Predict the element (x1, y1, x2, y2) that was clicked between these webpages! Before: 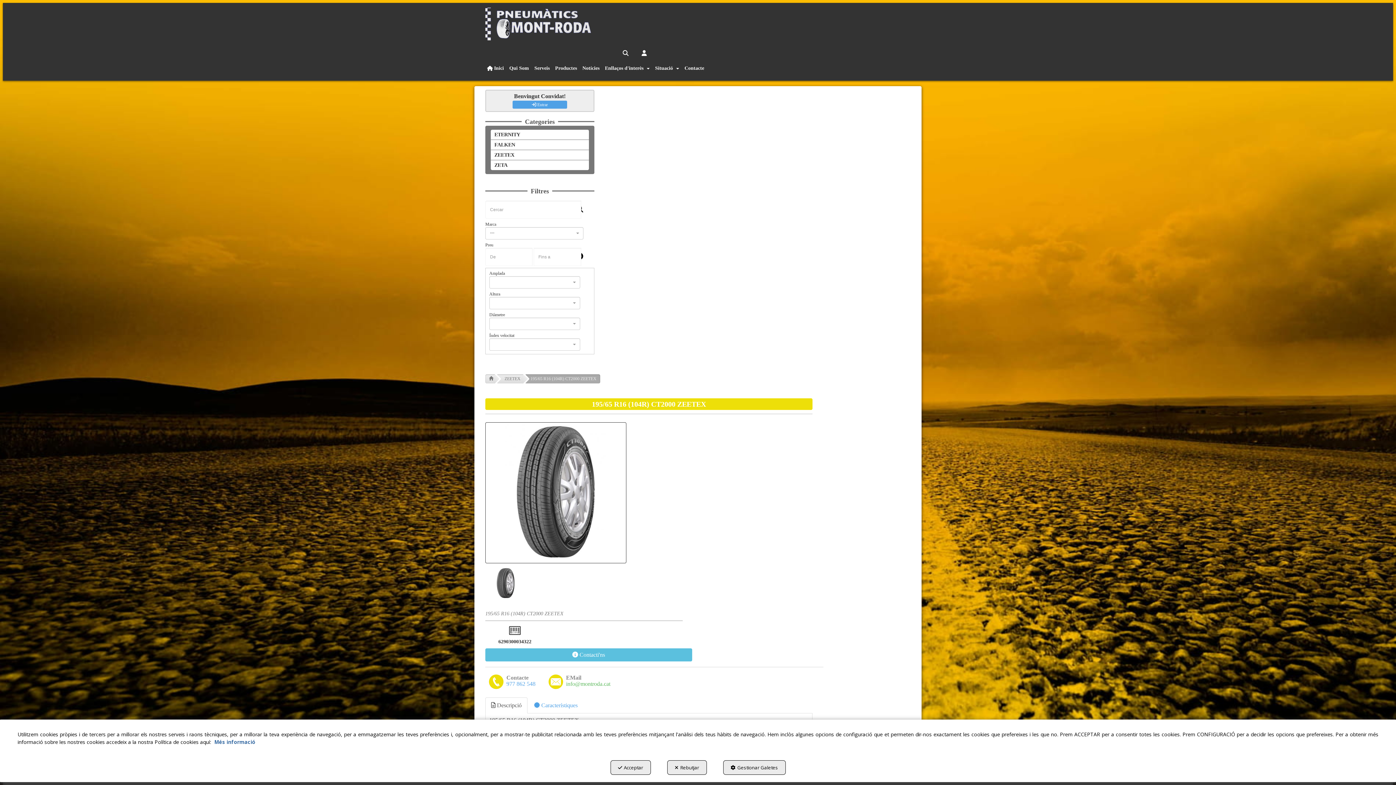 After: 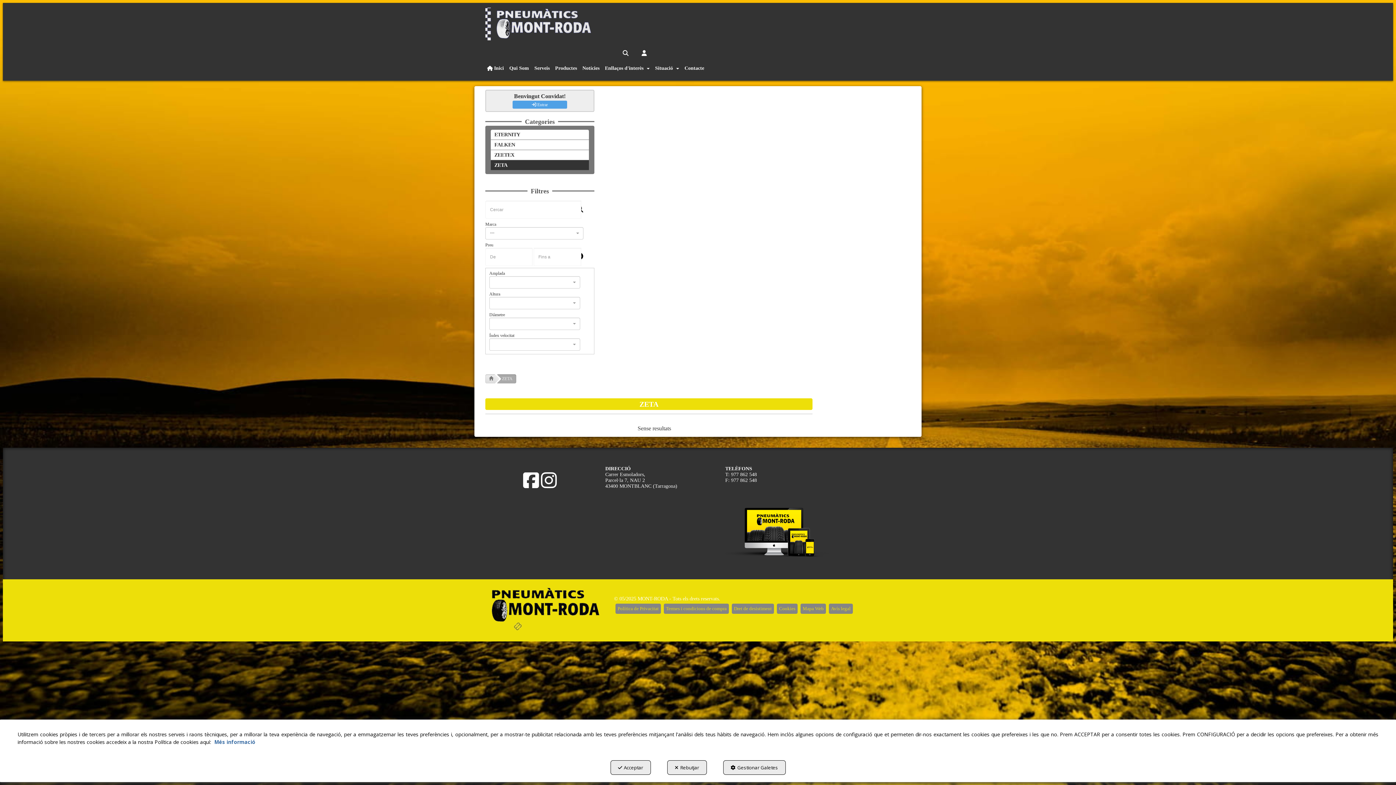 Action: bbox: (490, 160, 589, 170) label: ZETA